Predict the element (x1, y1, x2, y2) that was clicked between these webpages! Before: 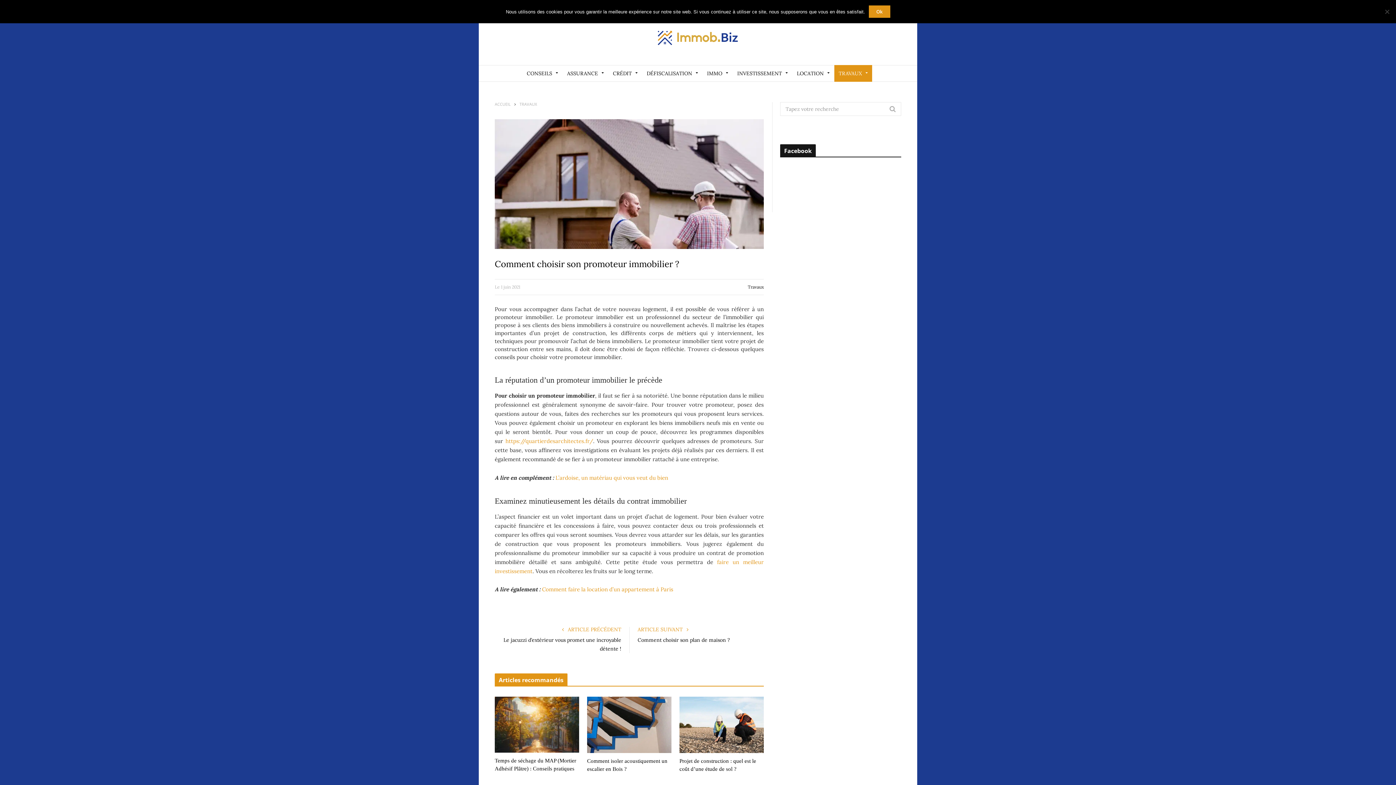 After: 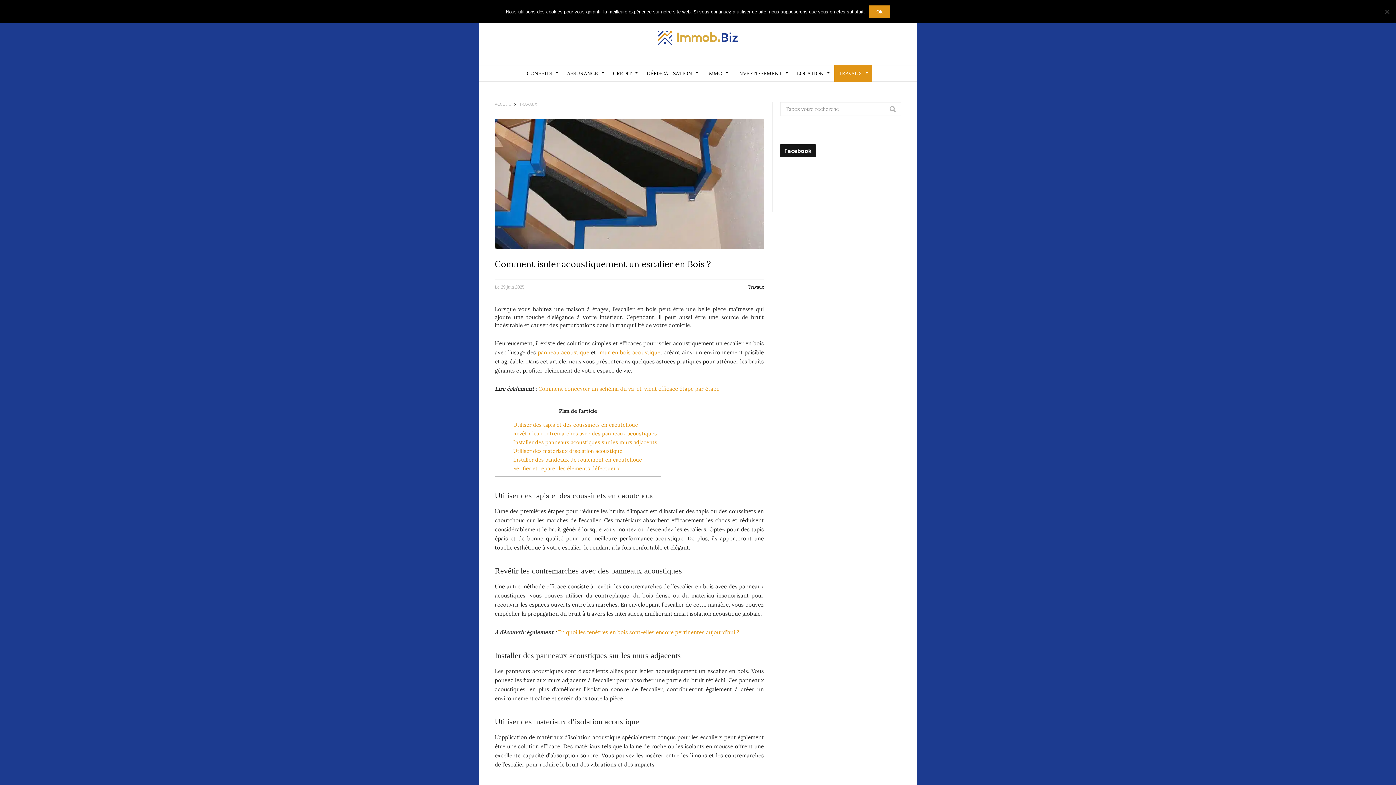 Action: bbox: (587, 697, 671, 753) label:  